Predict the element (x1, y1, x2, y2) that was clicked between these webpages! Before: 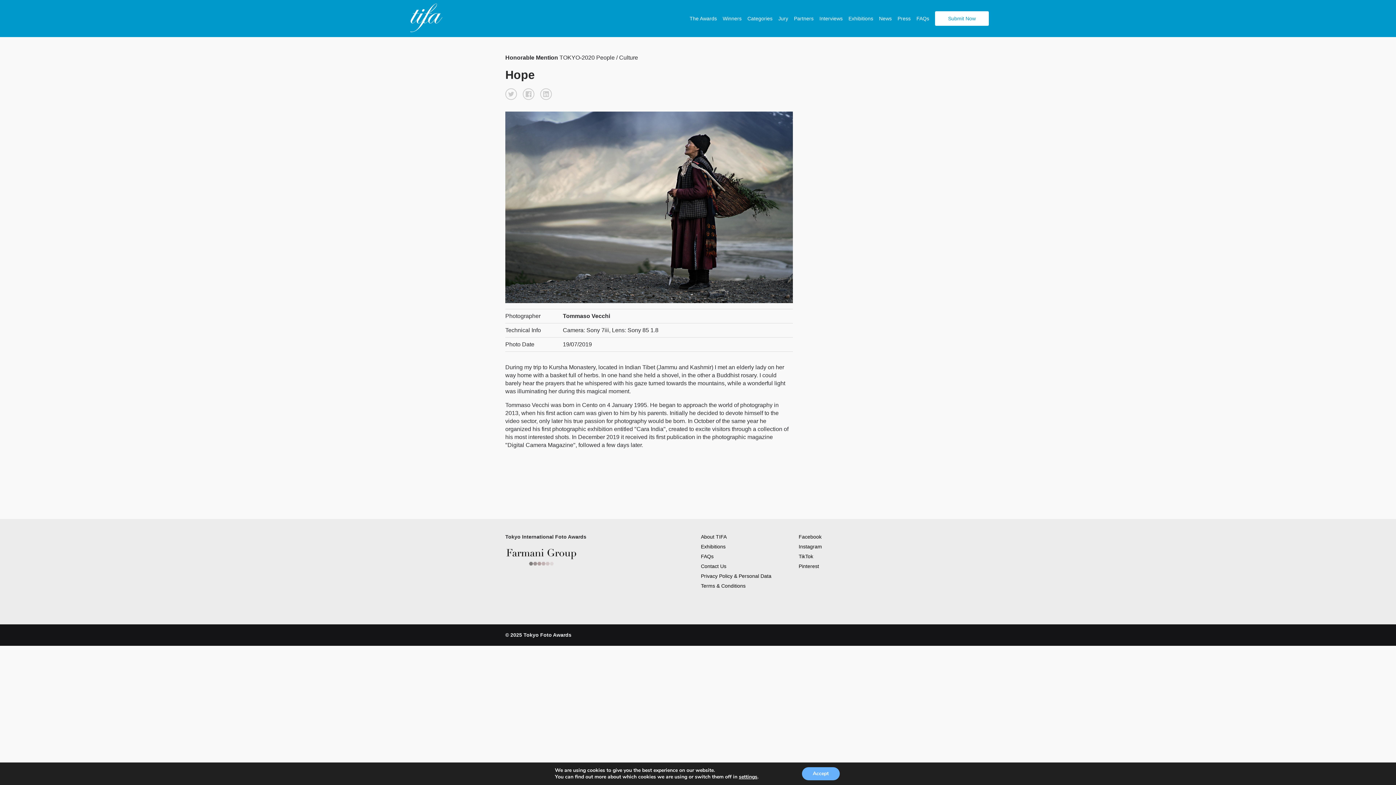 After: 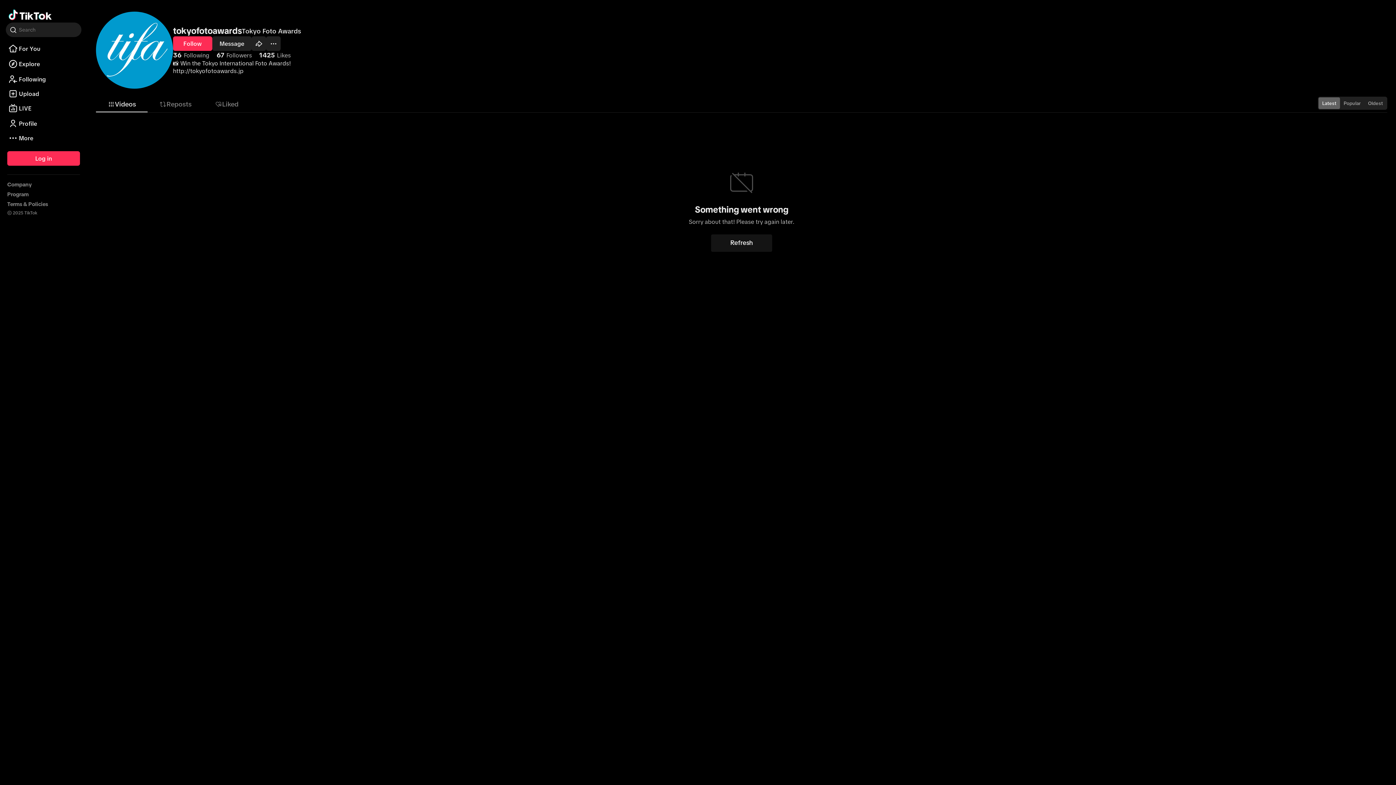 Action: label: TikTok bbox: (798, 553, 813, 559)